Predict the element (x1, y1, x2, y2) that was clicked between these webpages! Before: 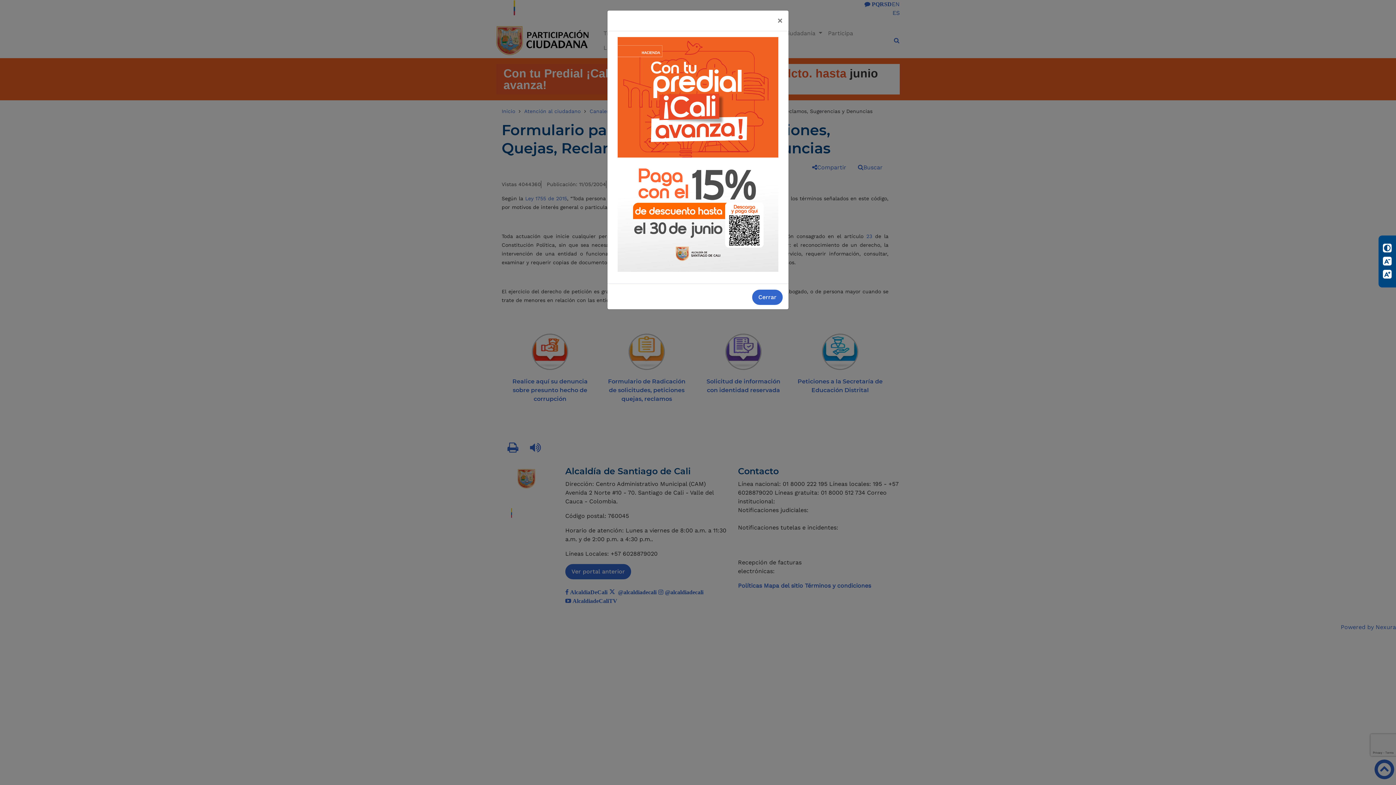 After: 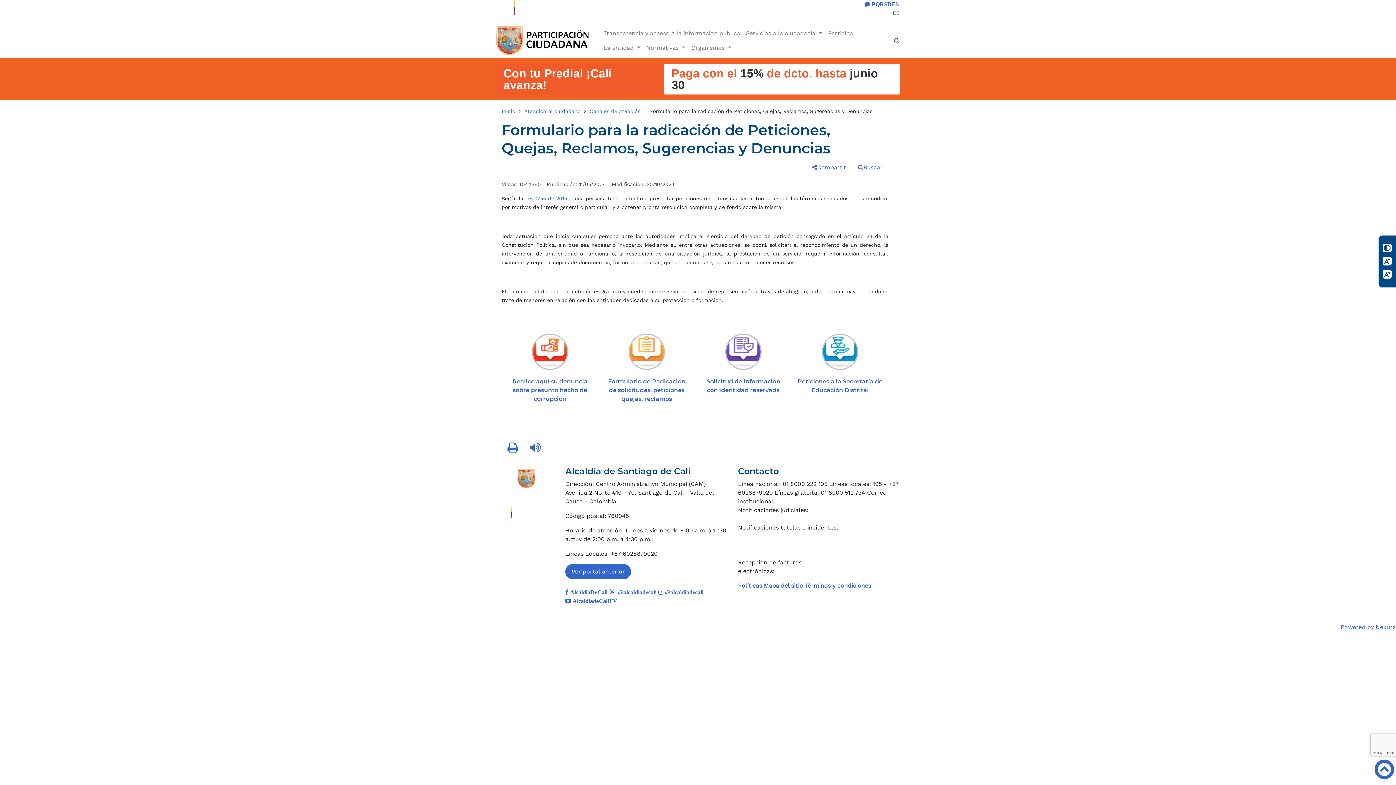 Action: bbox: (752, 289, 782, 305) label: Cerrar